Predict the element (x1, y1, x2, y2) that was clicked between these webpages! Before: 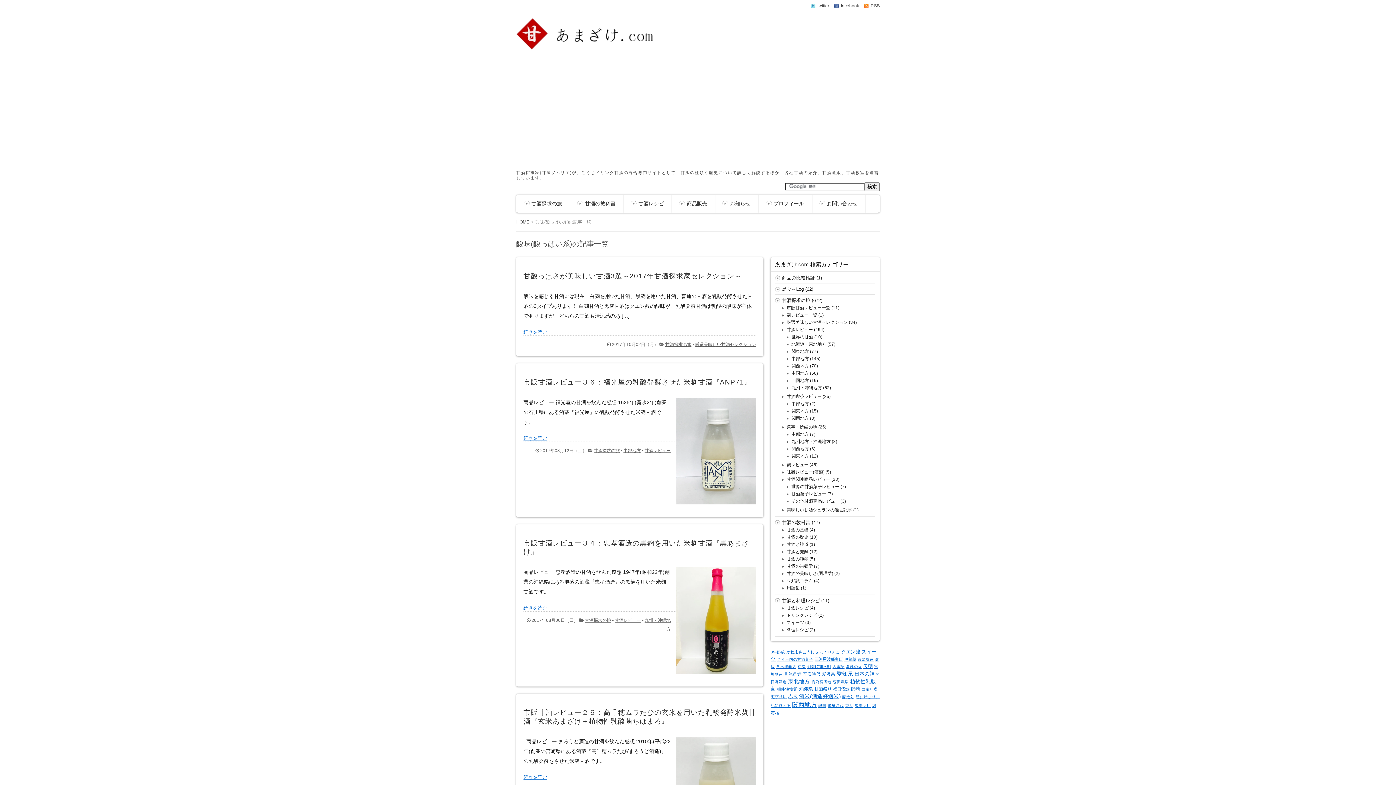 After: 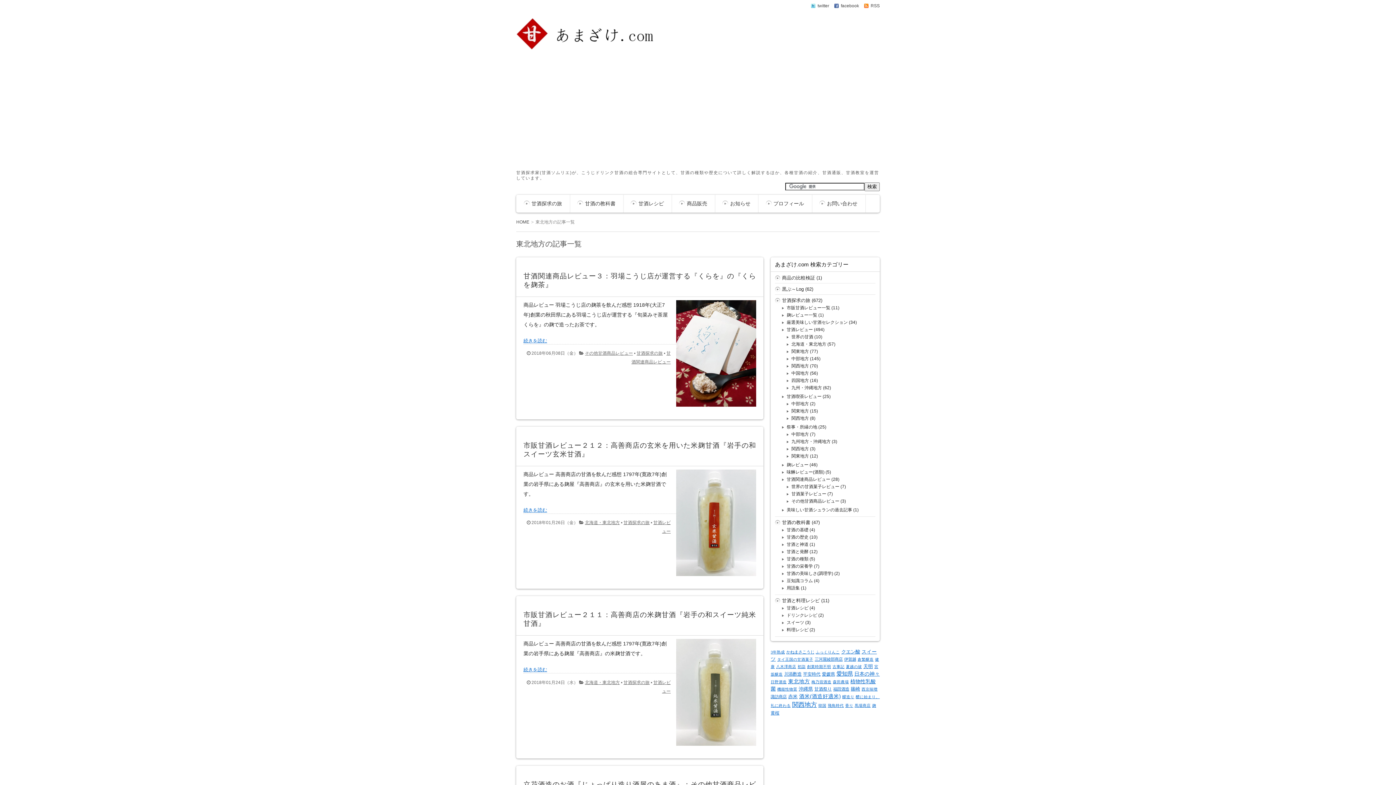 Action: bbox: (788, 678, 810, 684) label: 東北地方 (18個の項目)